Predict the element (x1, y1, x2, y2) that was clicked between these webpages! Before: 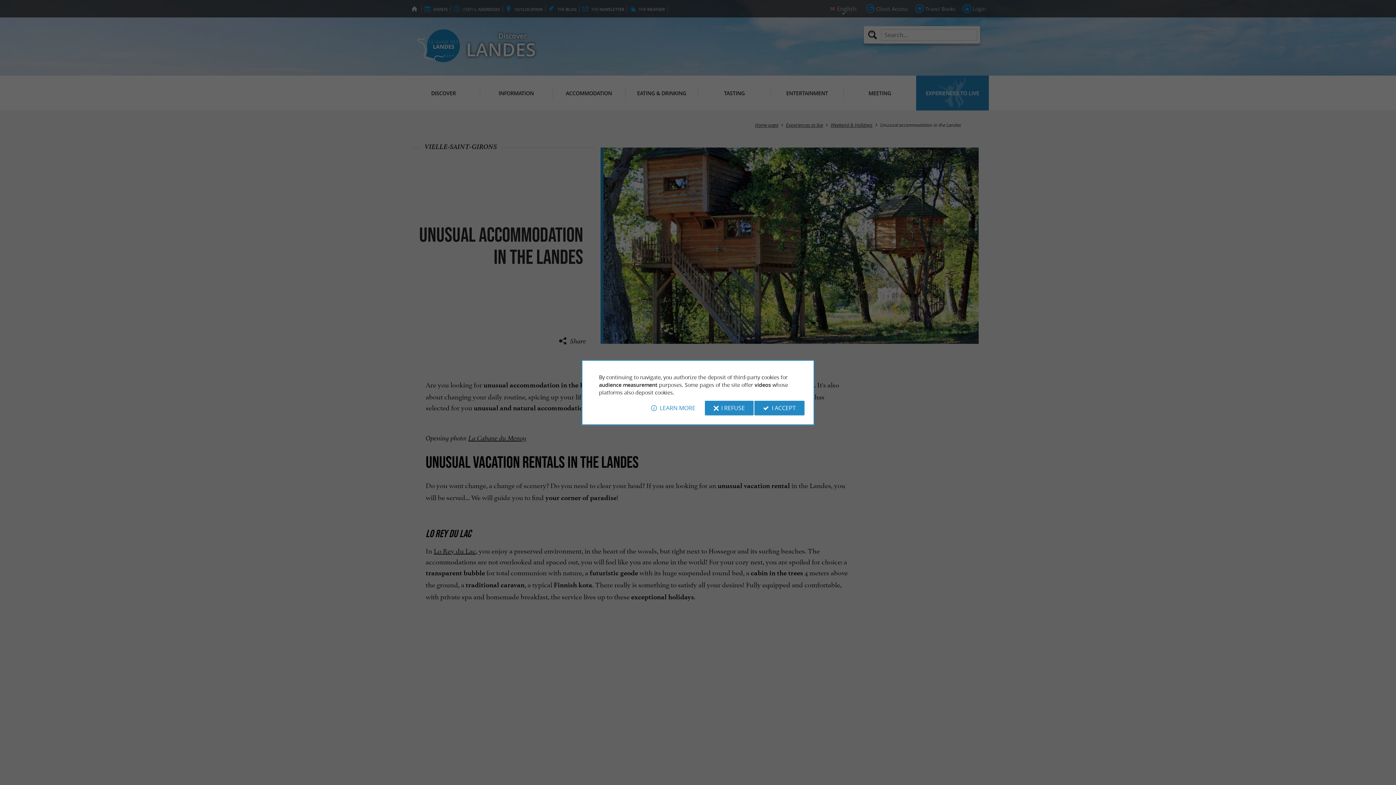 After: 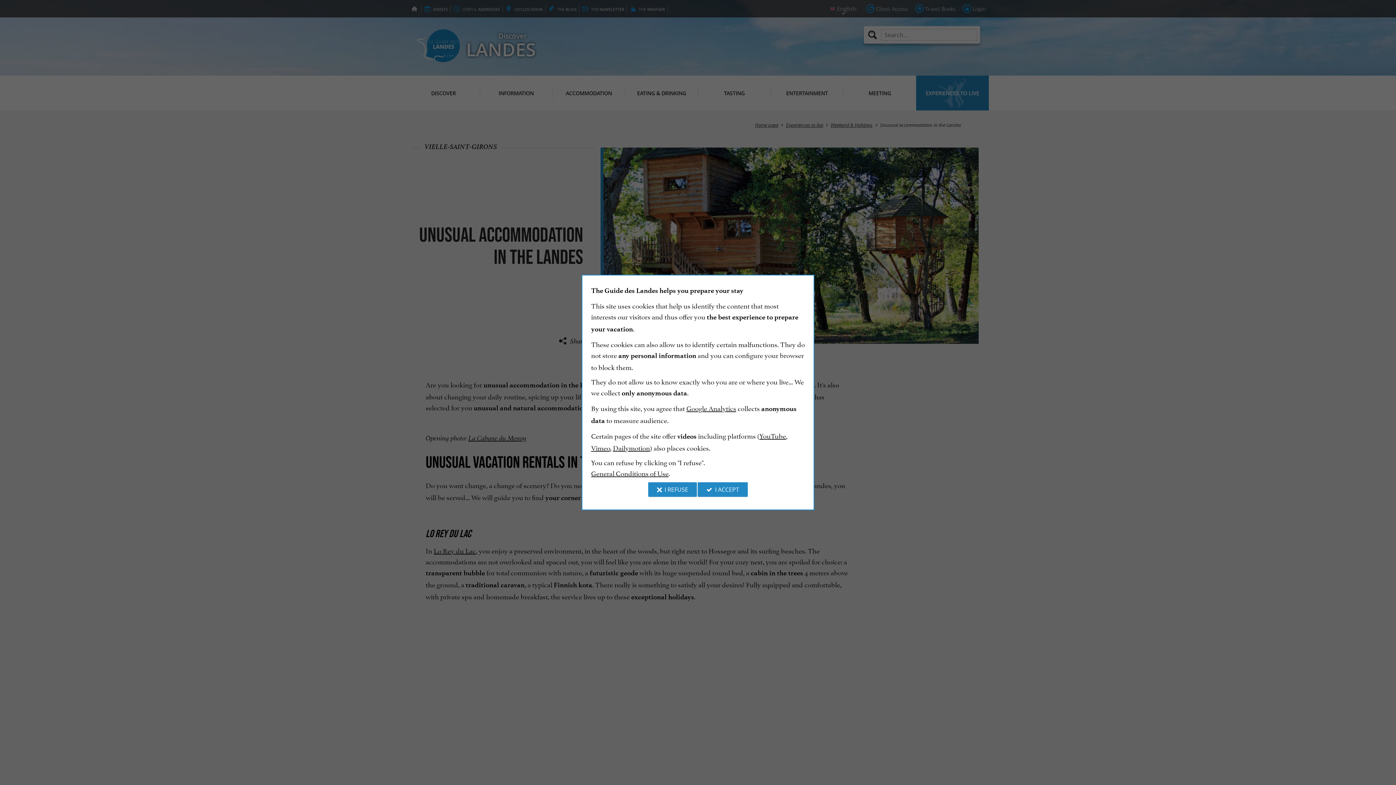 Action: bbox: (642, 400, 704, 415) label: LEARN MORE